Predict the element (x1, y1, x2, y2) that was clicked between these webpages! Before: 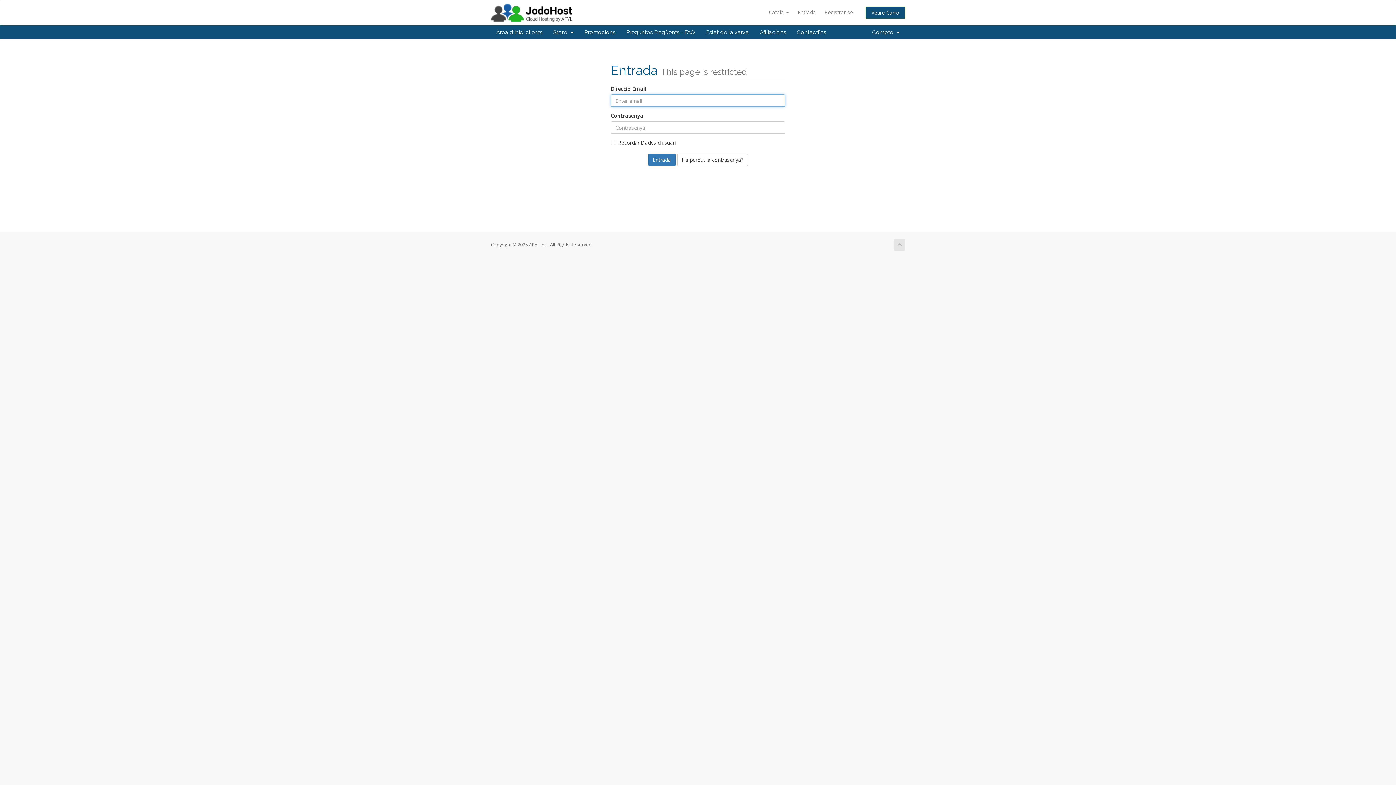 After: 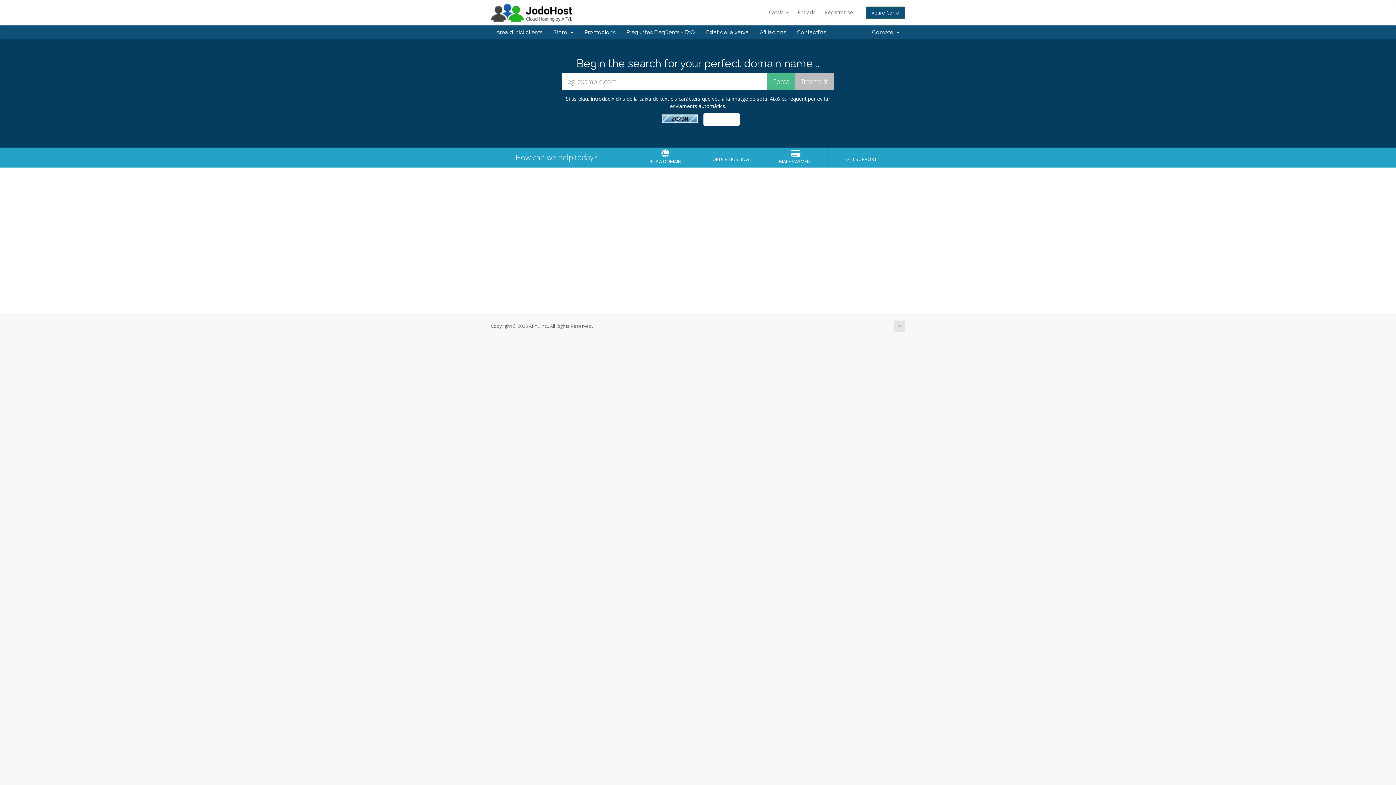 Action: bbox: (490, 25, 548, 39) label: Àrea d'Inici clients